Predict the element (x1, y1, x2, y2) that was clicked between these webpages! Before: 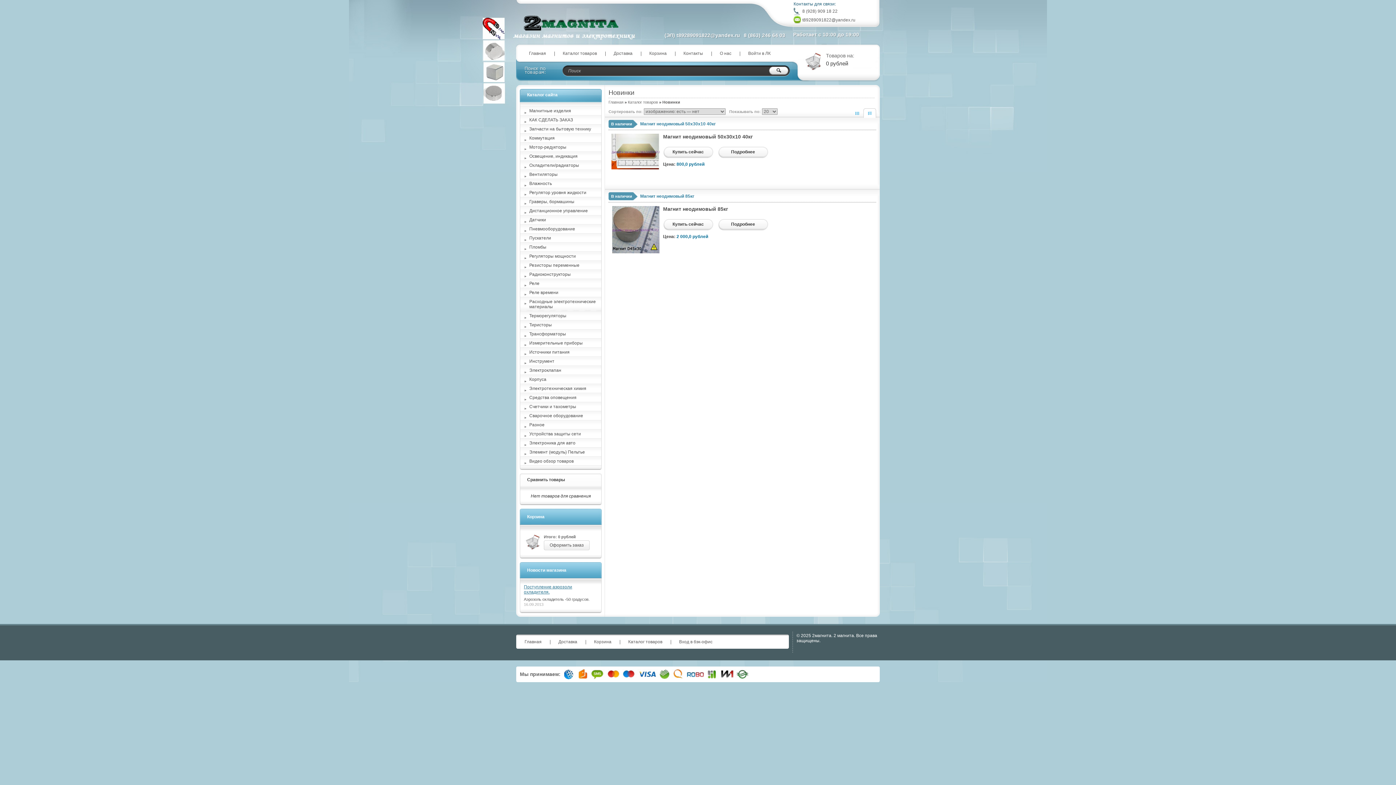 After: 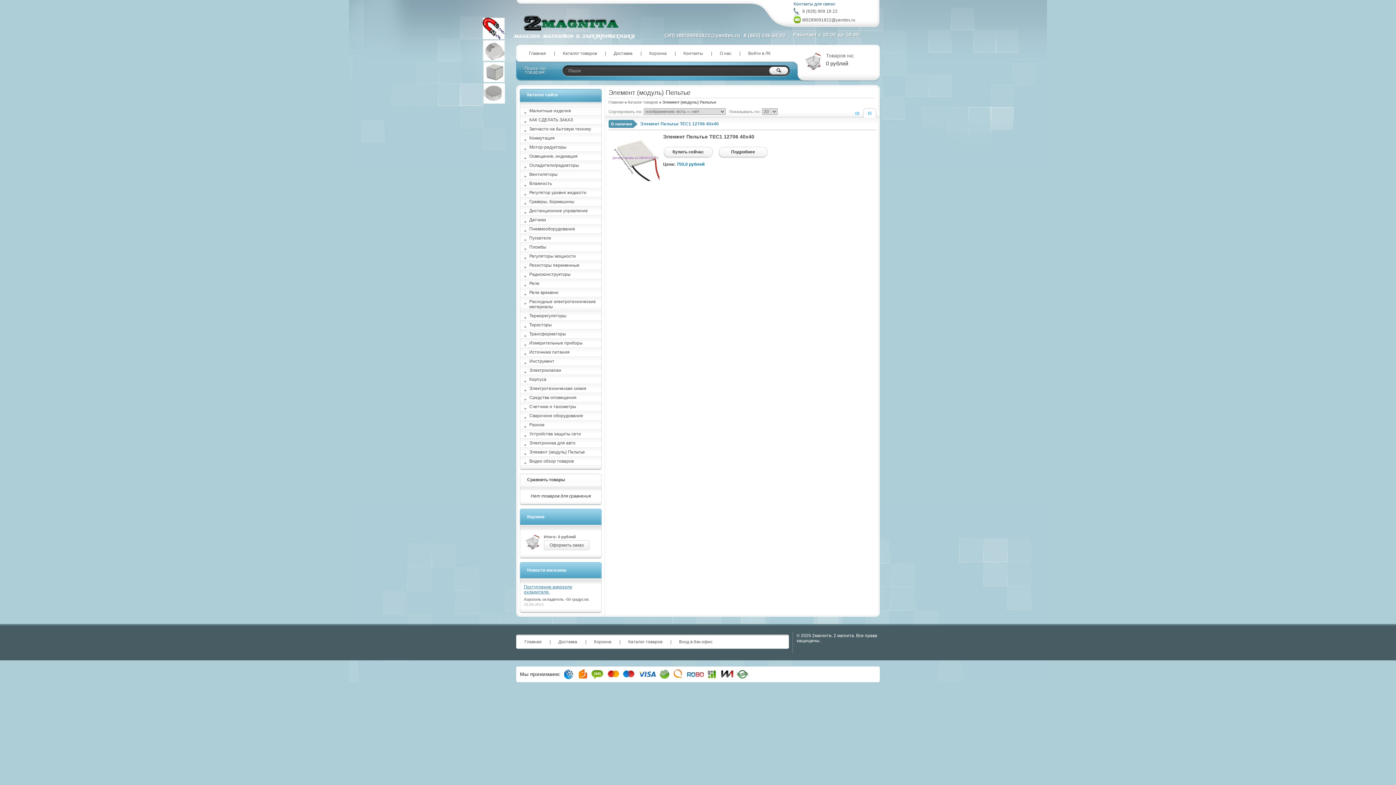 Action: bbox: (520, 448, 601, 456) label: Элемент (модуль) Пельтье